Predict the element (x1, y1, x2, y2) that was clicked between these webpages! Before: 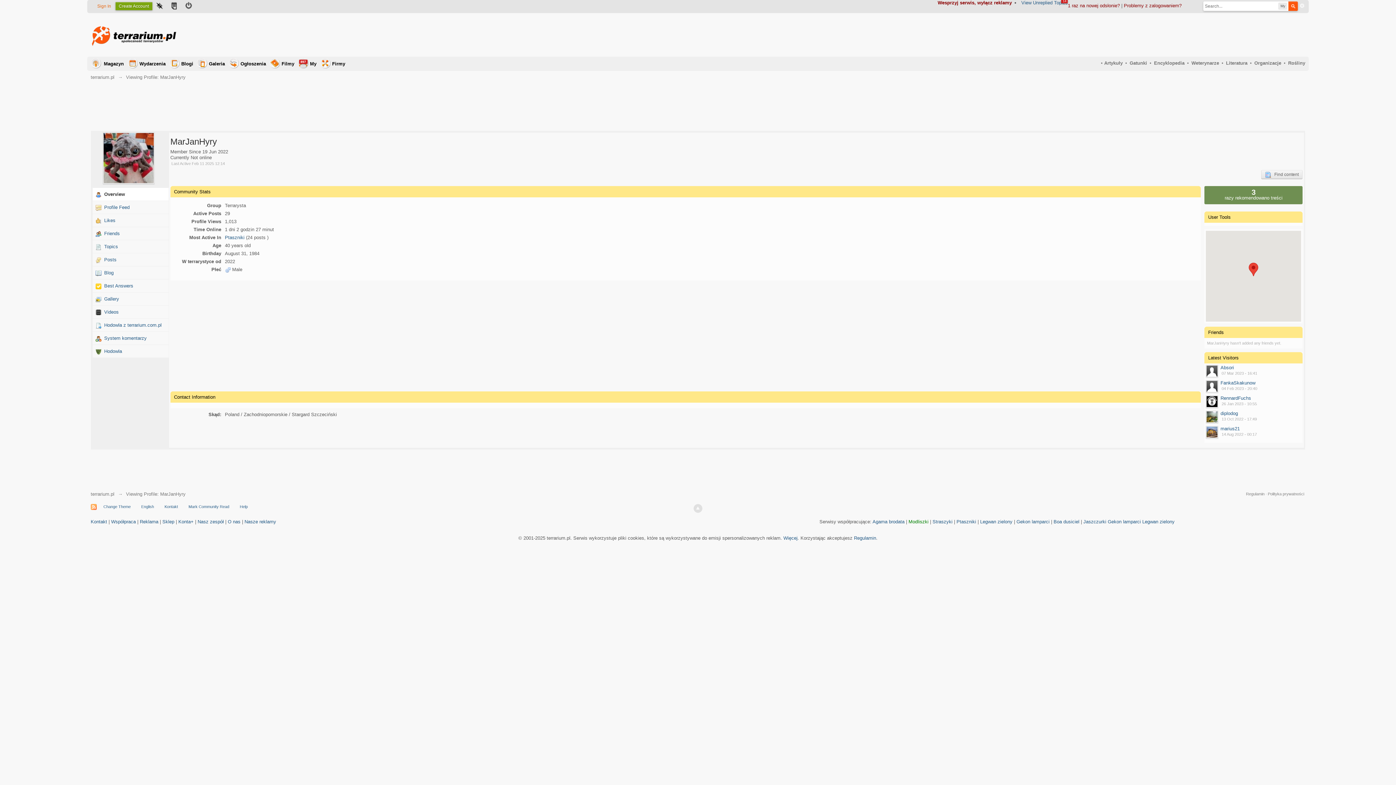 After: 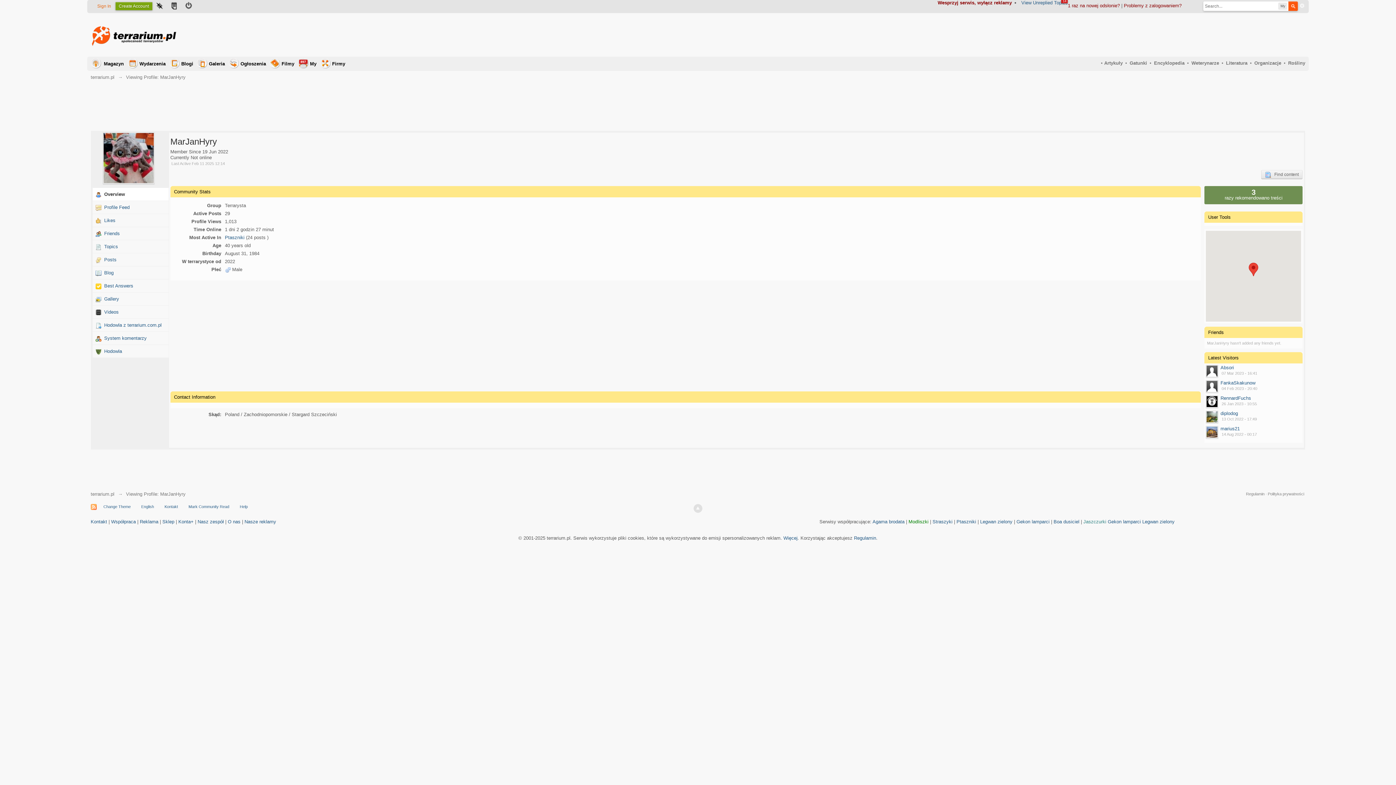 Action: label: Jaszczurki bbox: (1083, 519, 1106, 524)